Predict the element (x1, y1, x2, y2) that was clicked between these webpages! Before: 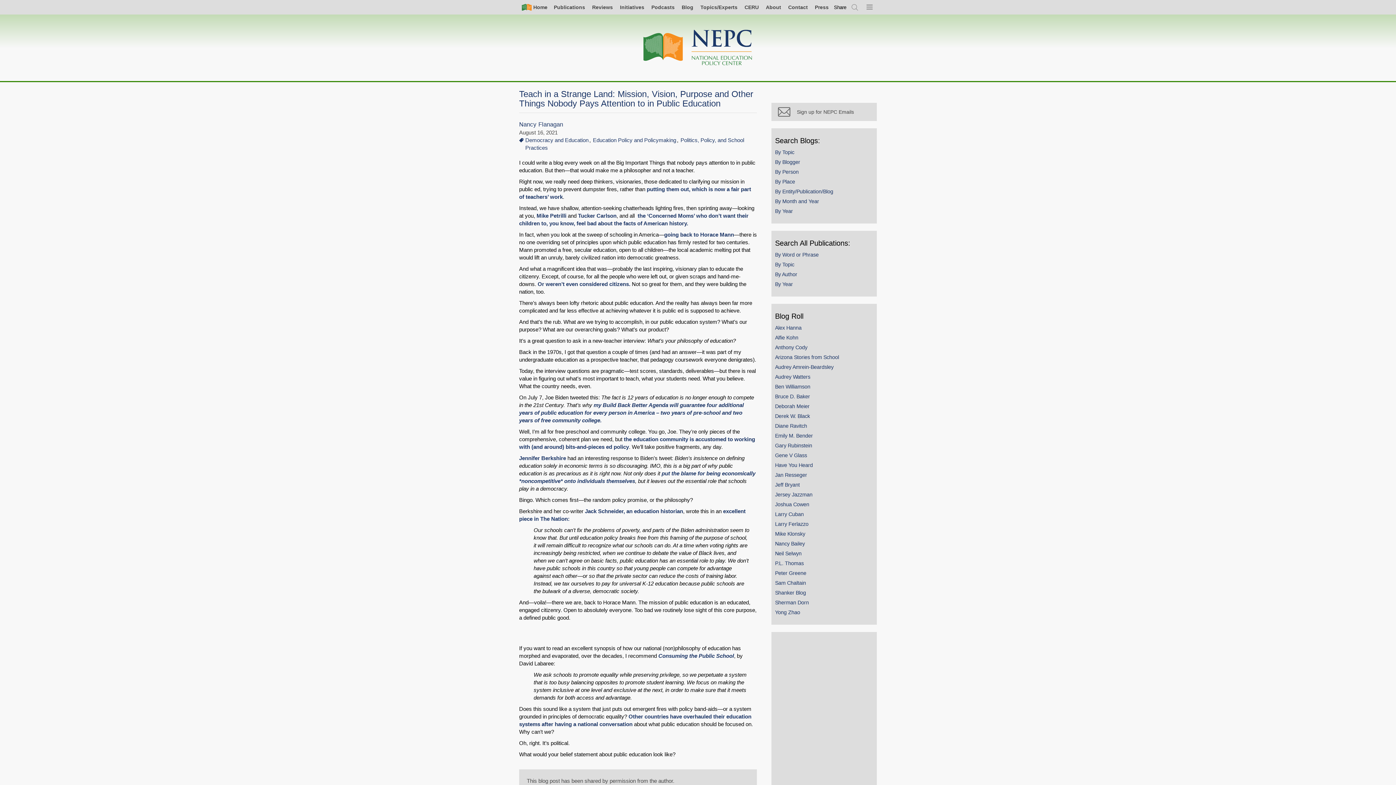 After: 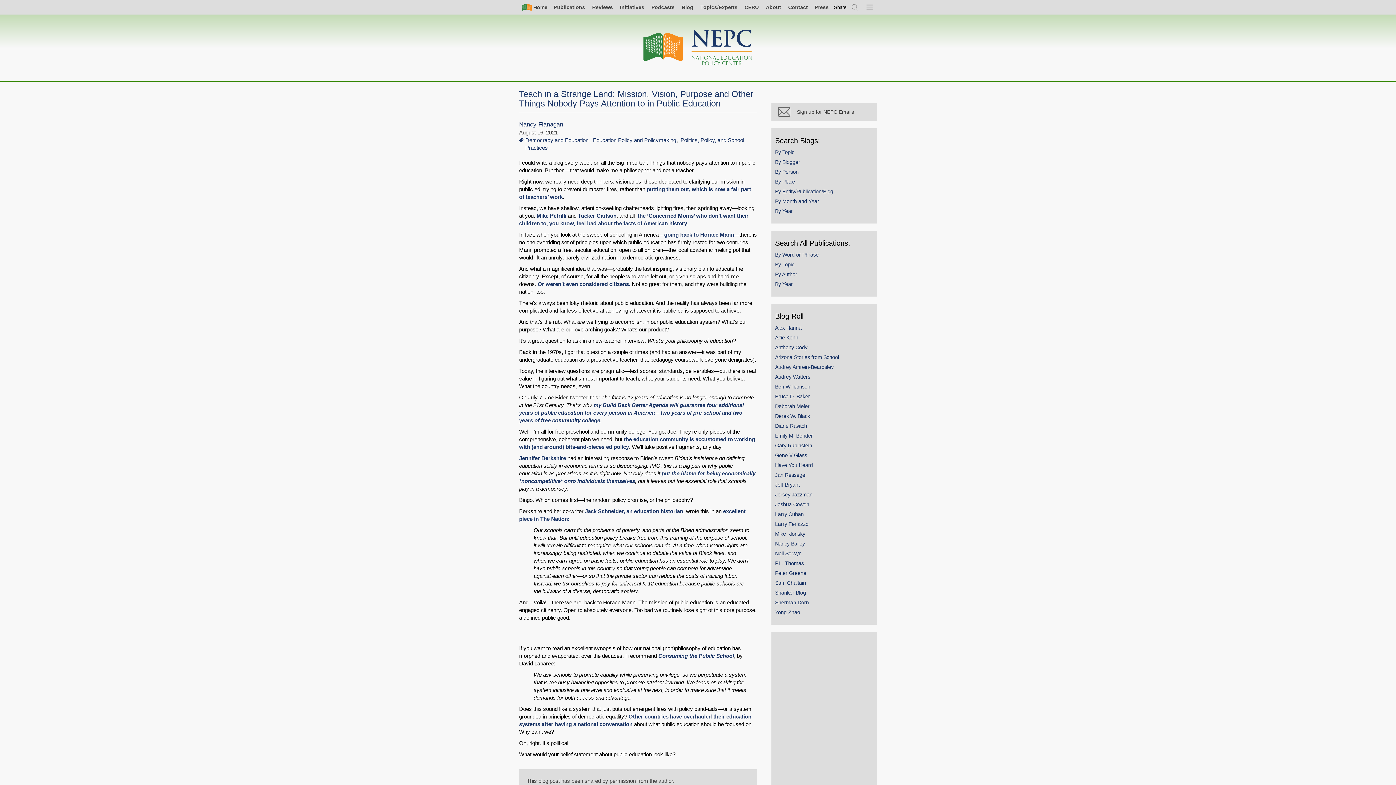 Action: label: Anthony Cody bbox: (775, 344, 807, 350)